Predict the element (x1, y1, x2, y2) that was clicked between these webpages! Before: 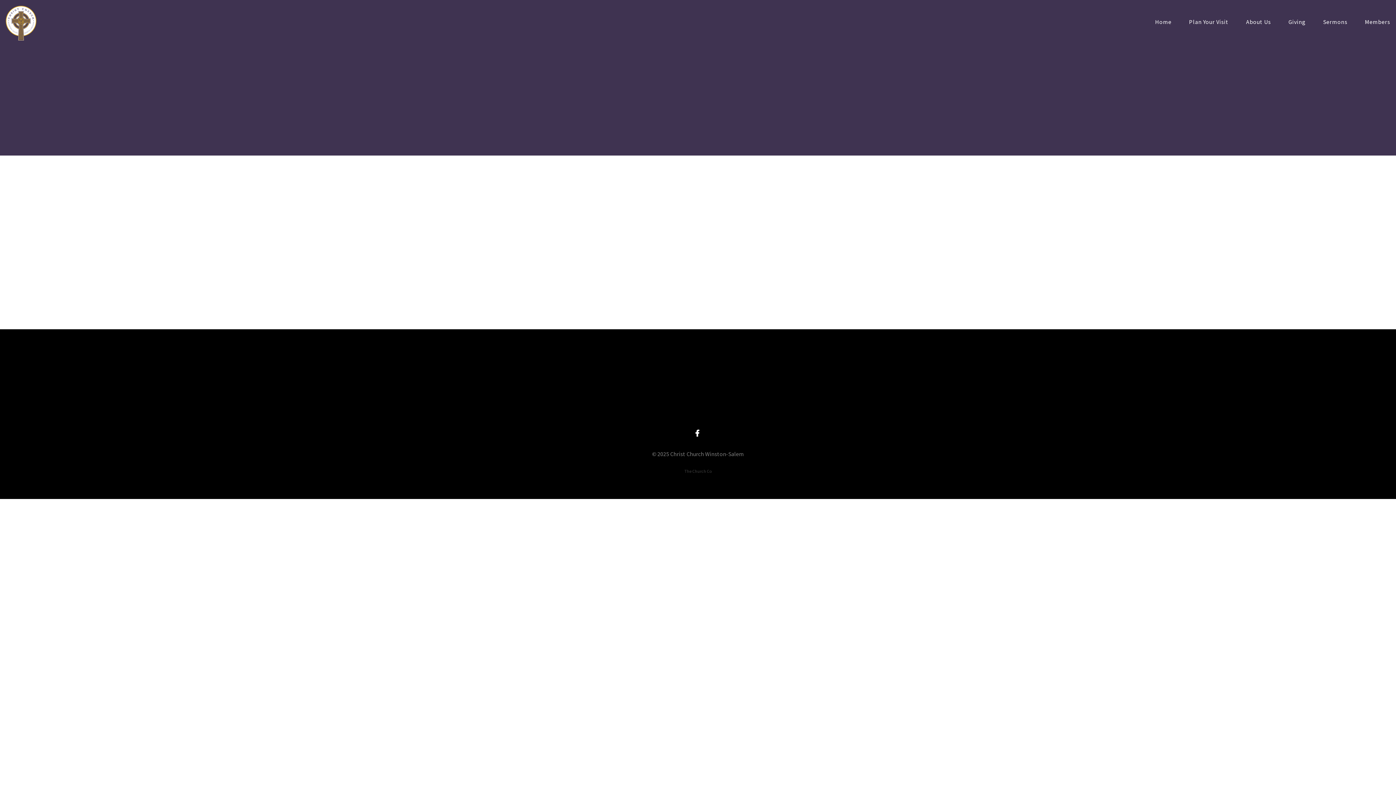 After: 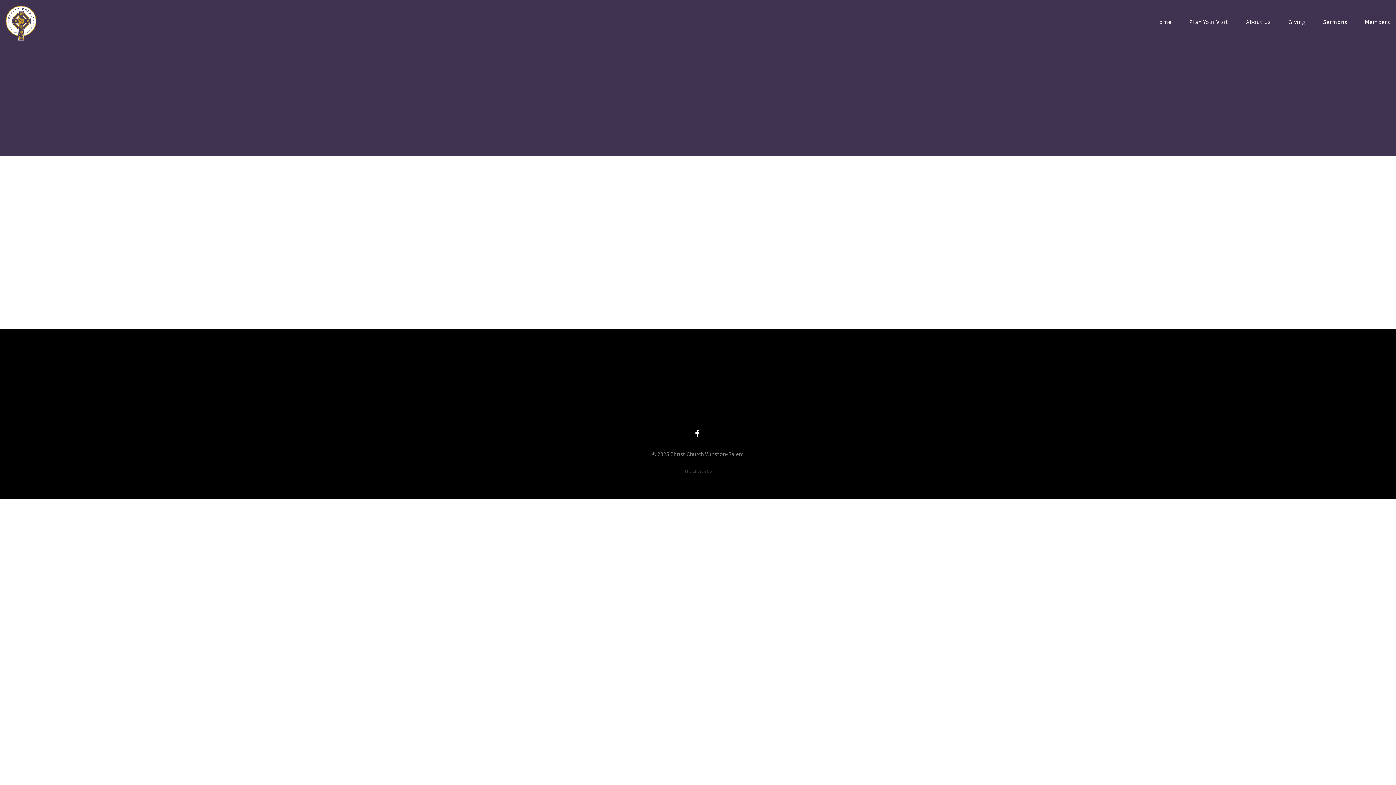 Action: label: info@christchurchws.org bbox: (519, 407, 564, 412)